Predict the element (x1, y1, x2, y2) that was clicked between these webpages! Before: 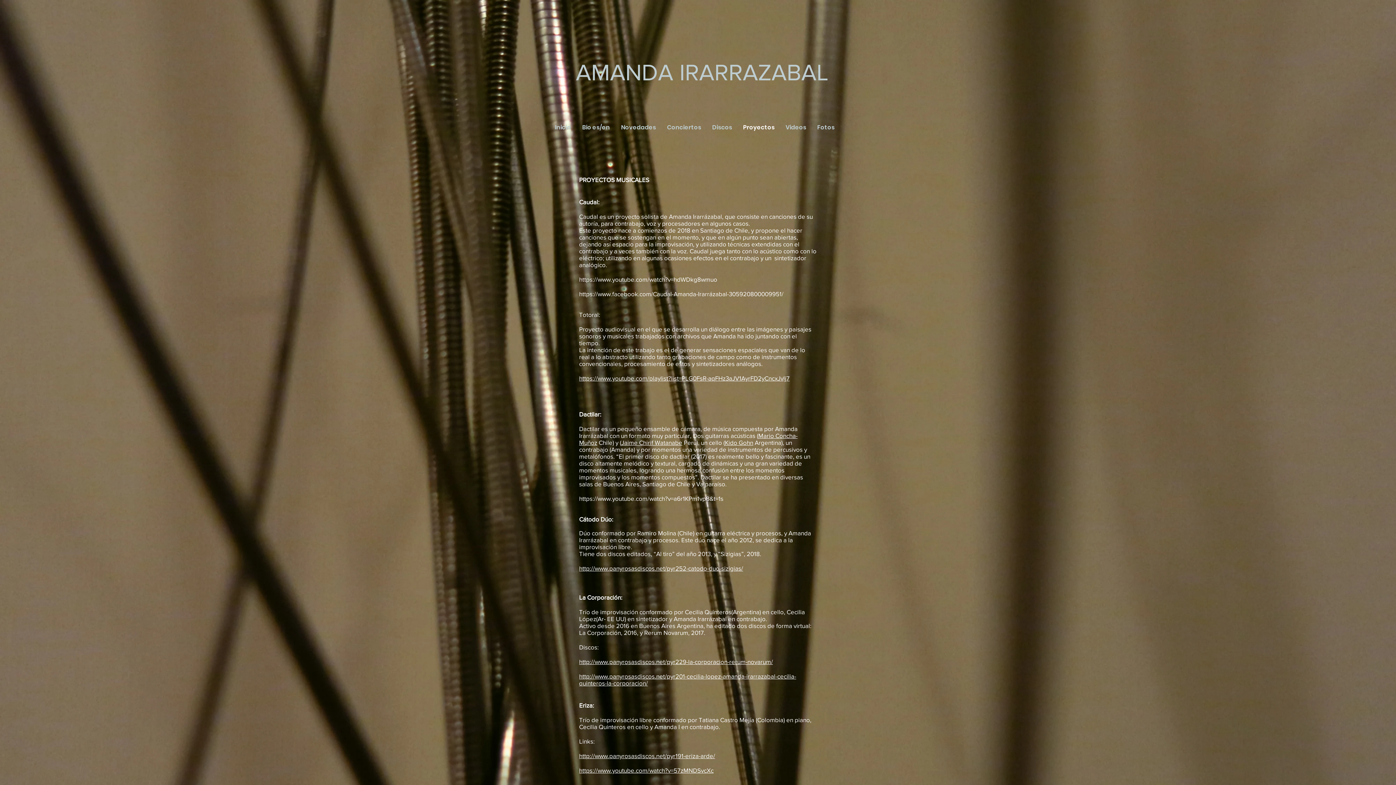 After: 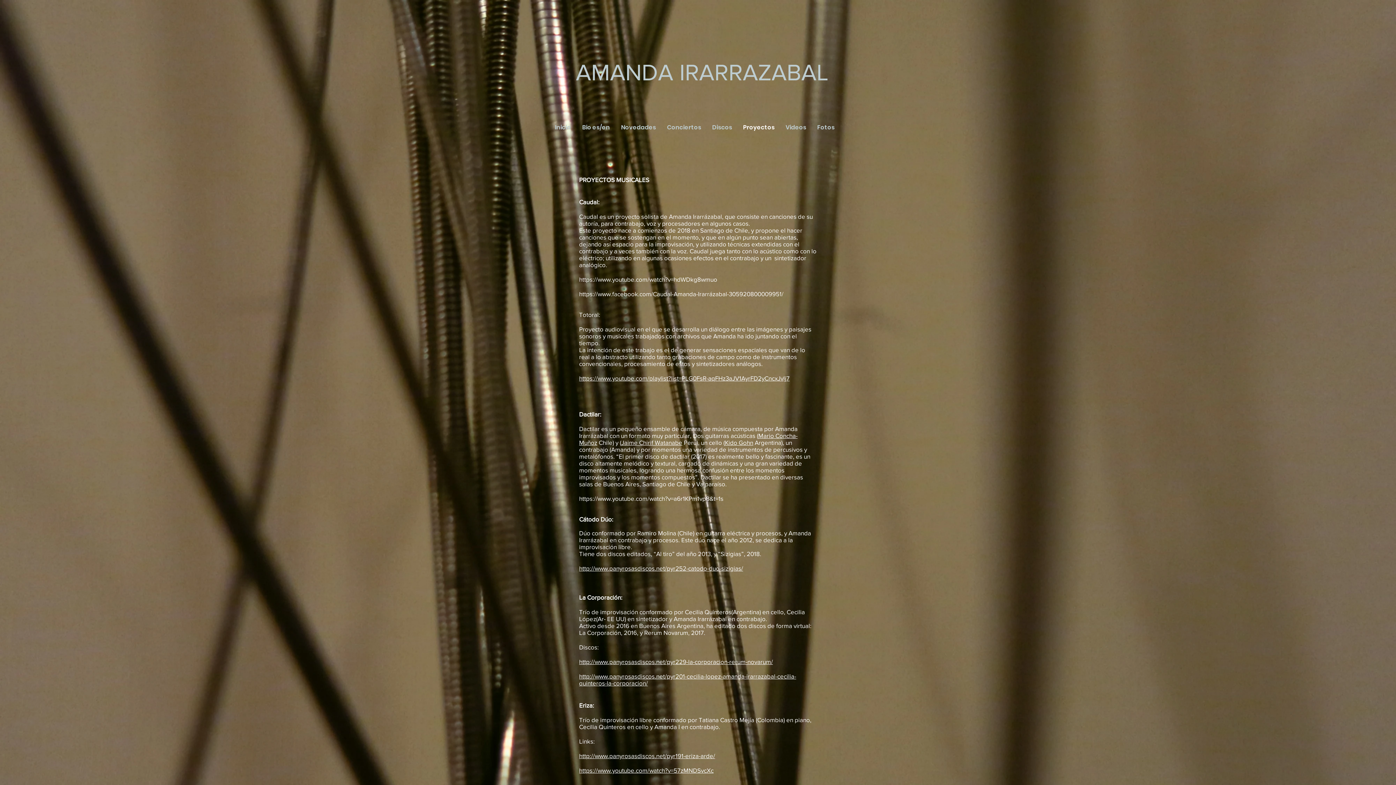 Action: bbox: (579, 290, 783, 297) label: https://www.facebook.com/Caudal-Amanda-Irarrázabal-305920800009951/